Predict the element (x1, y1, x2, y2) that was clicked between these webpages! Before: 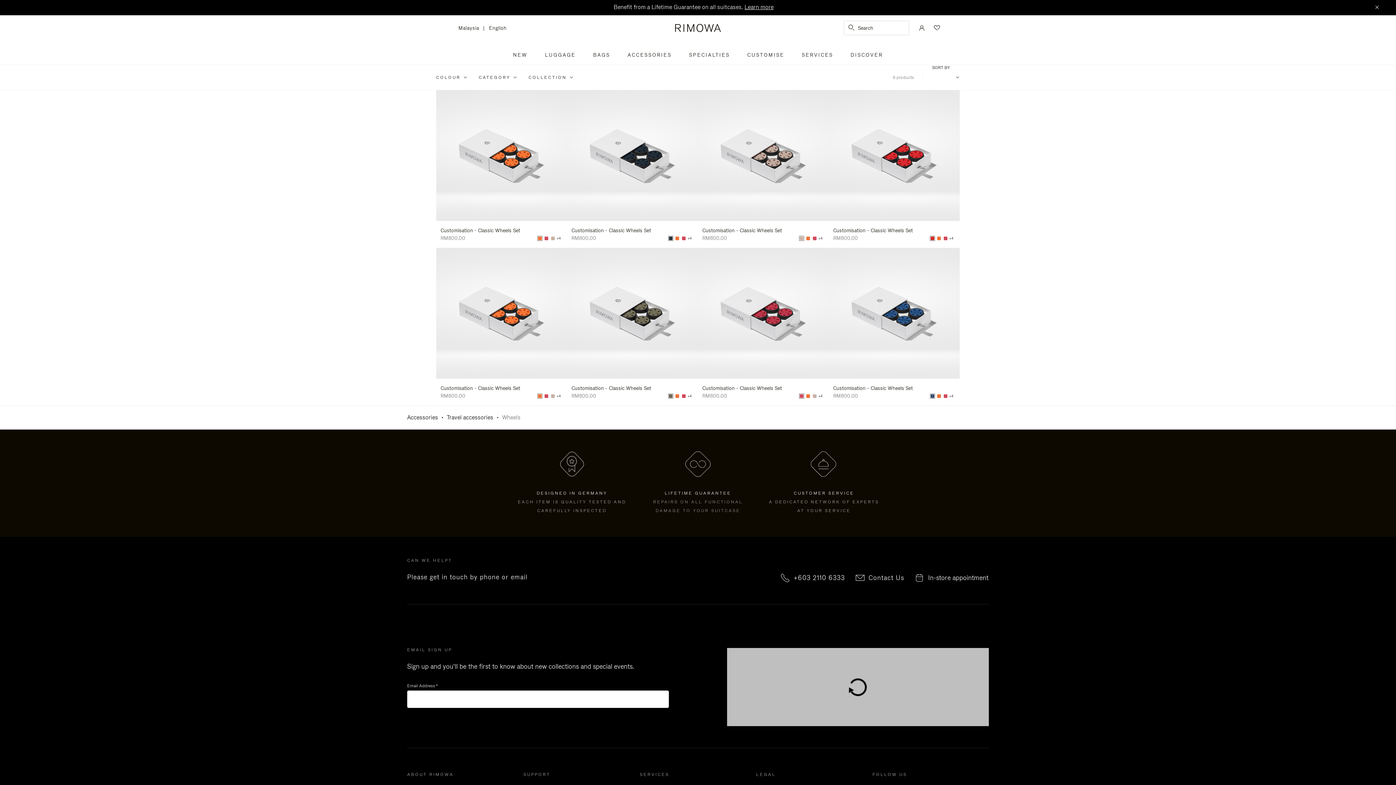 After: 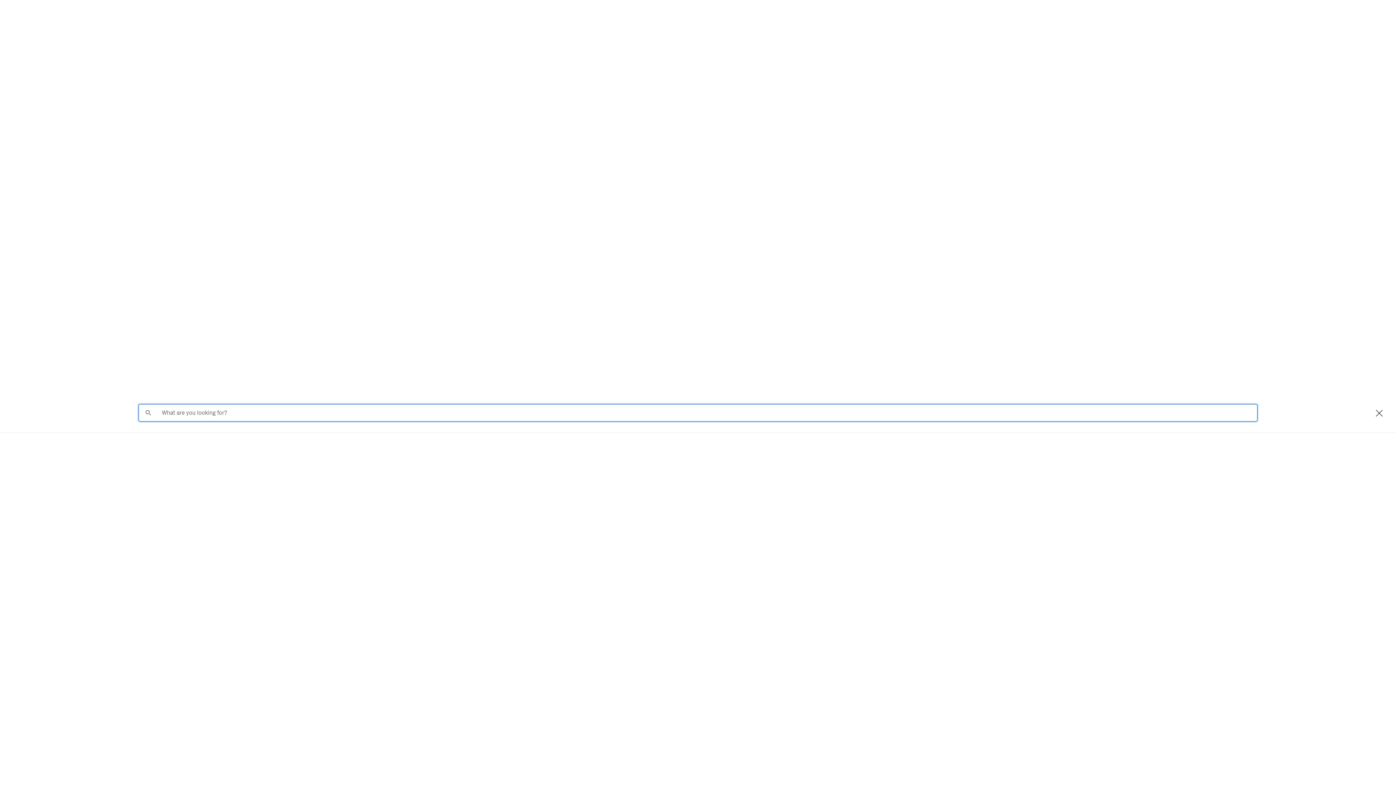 Action: bbox: (843, 20, 909, 35) label: Search